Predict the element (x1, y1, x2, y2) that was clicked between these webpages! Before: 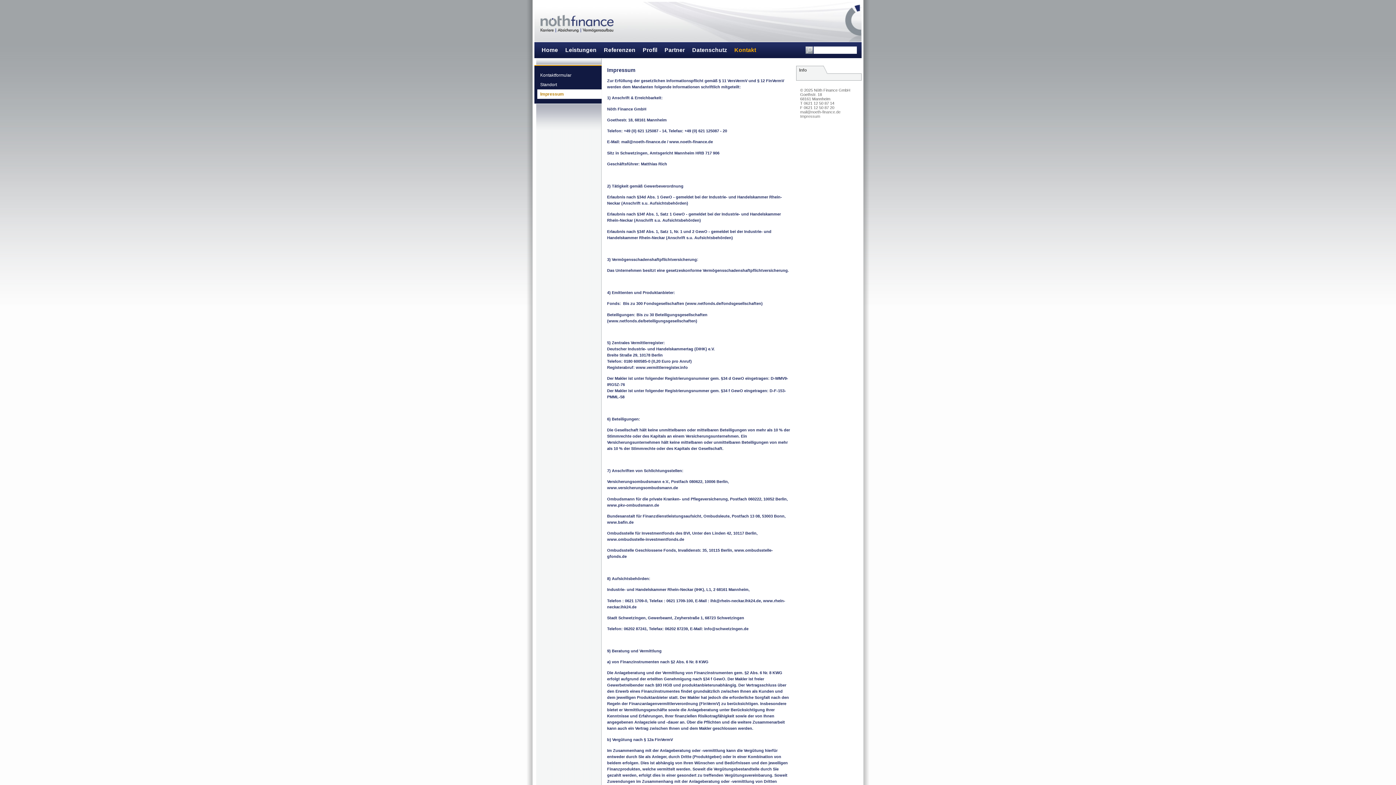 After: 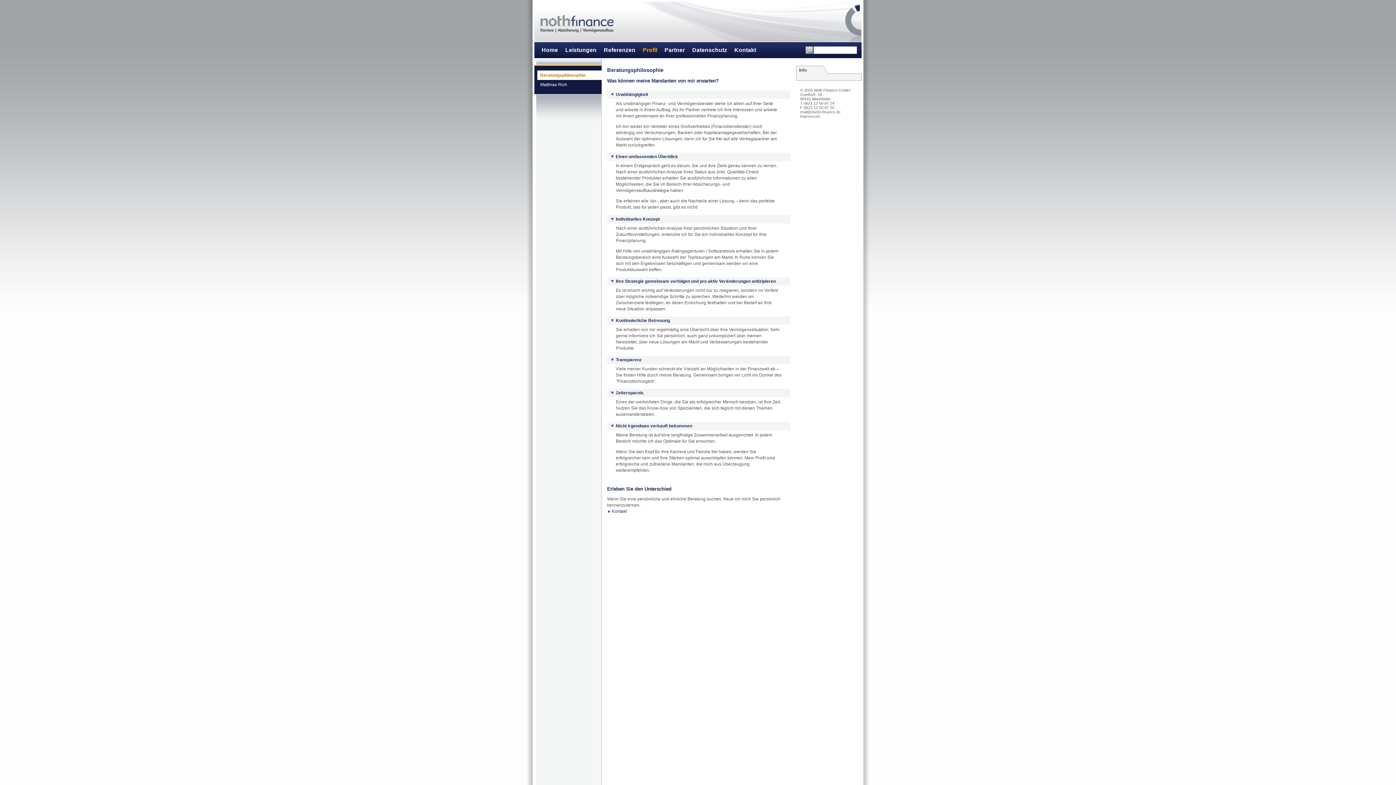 Action: label: Profil bbox: (639, 42, 661, 58)